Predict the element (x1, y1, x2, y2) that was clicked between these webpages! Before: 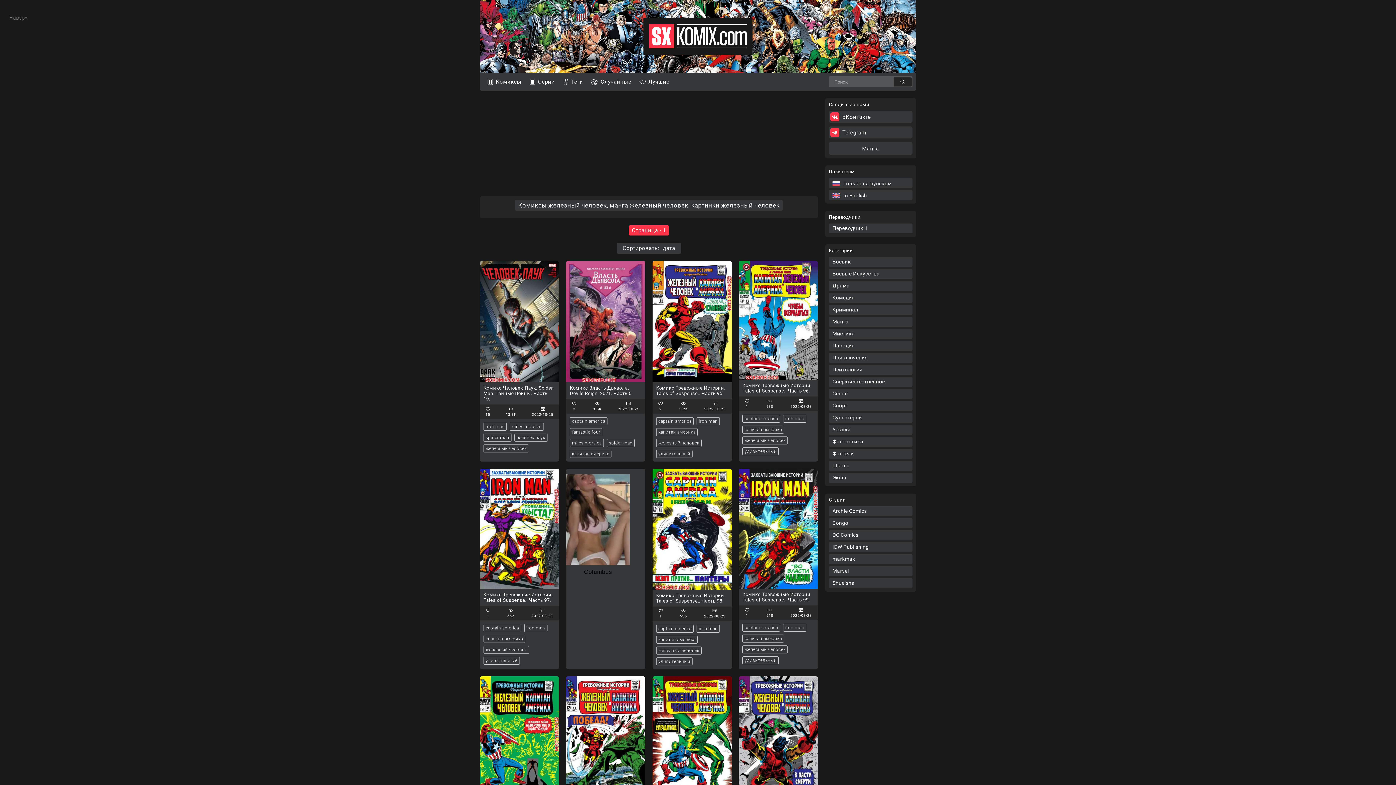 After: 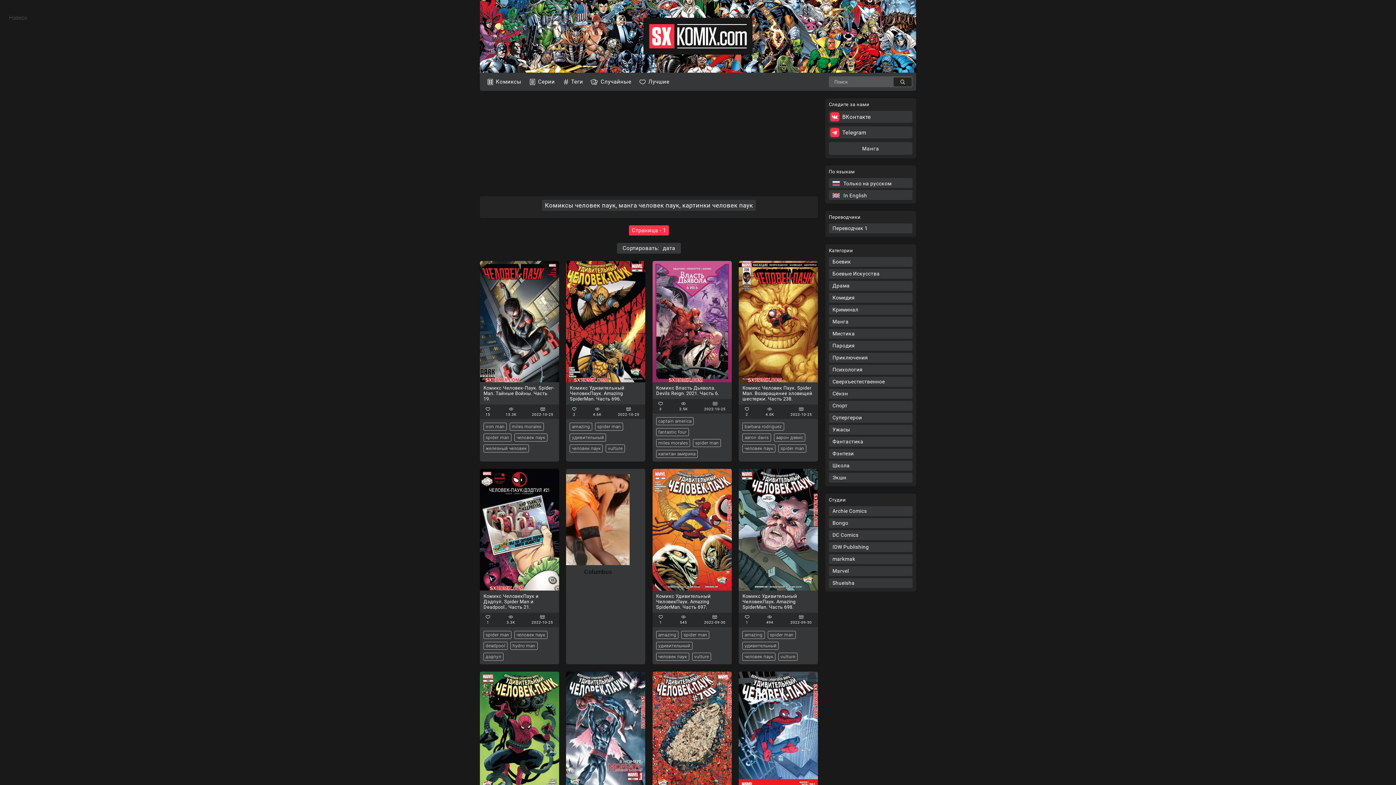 Action: bbox: (514, 434, 547, 441) label: человек паук